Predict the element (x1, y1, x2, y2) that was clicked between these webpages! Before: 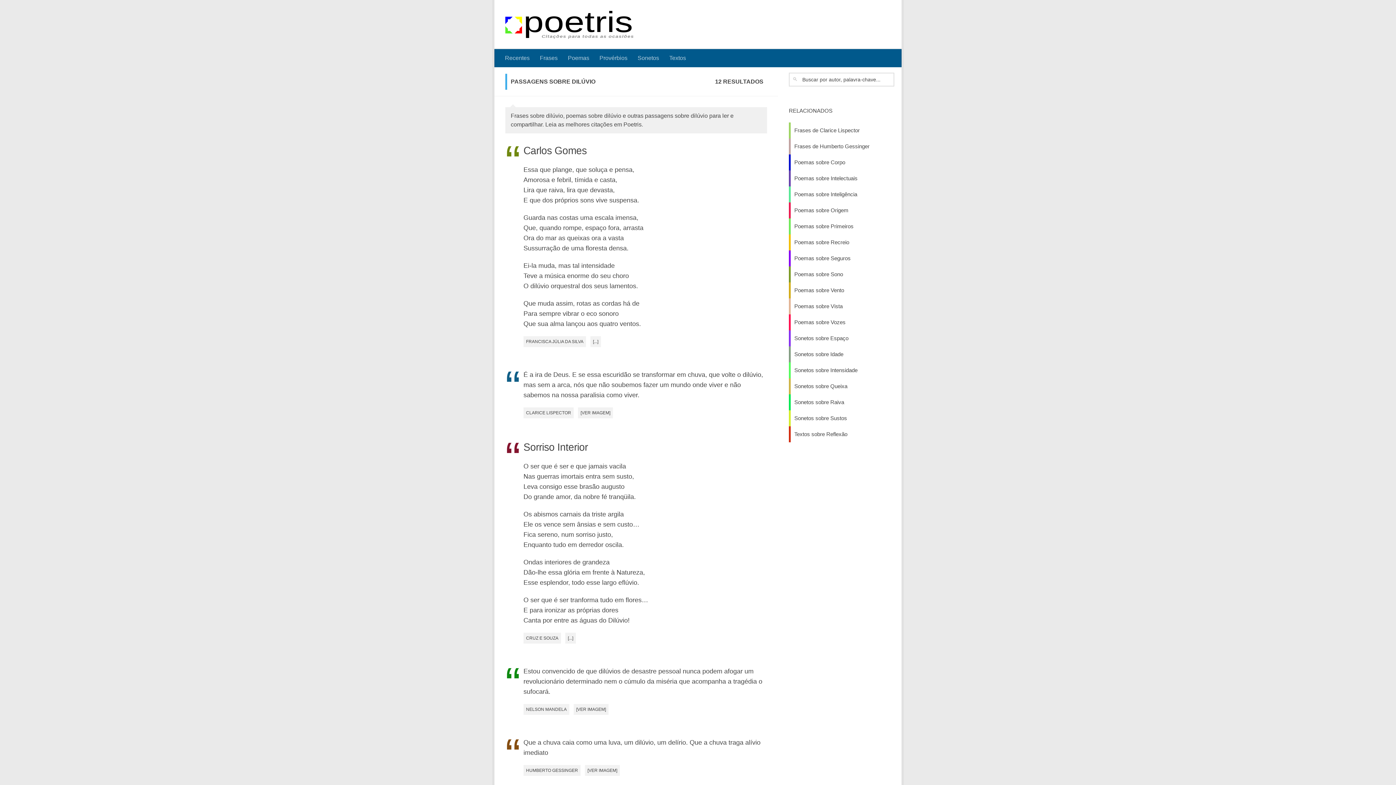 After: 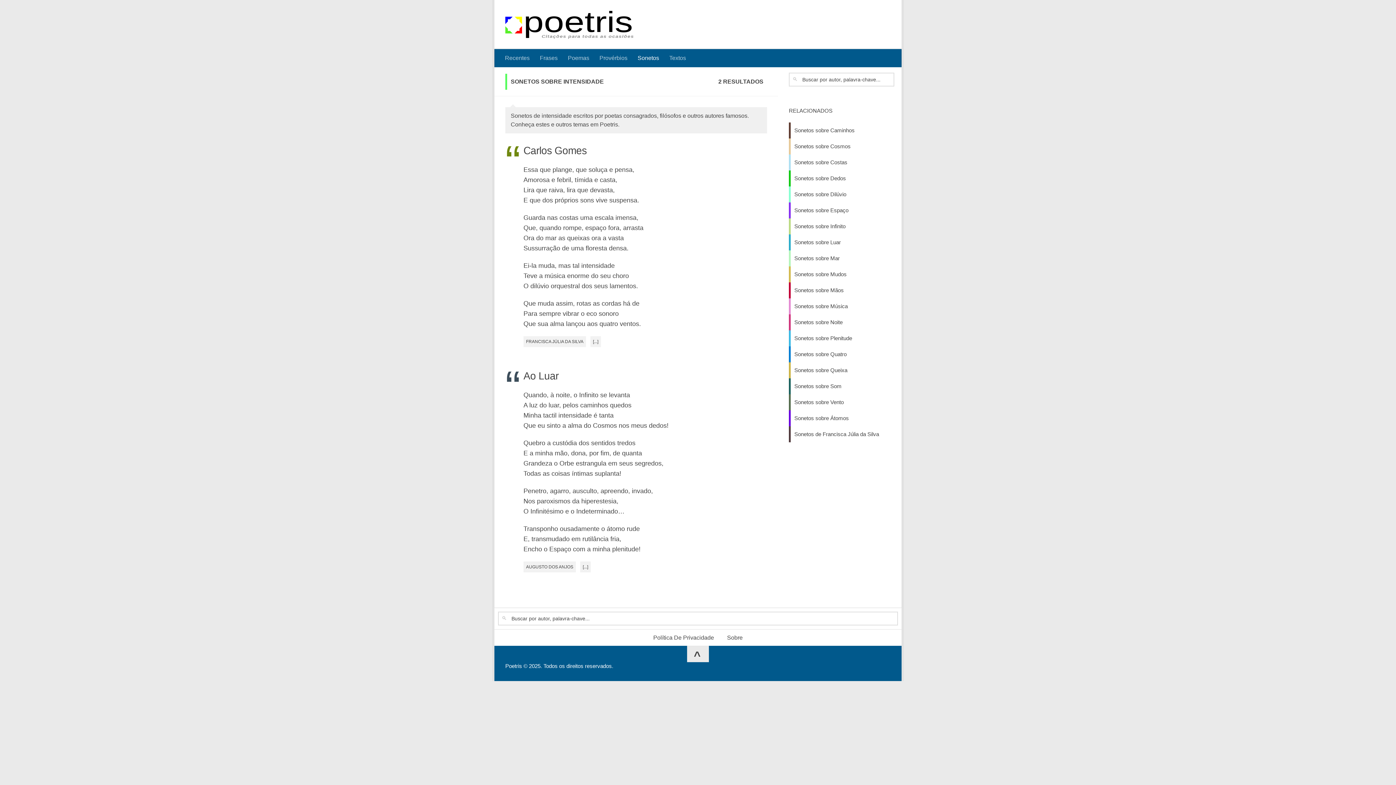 Action: bbox: (794, 367, 857, 373) label: Sonetos sobre Intensidade